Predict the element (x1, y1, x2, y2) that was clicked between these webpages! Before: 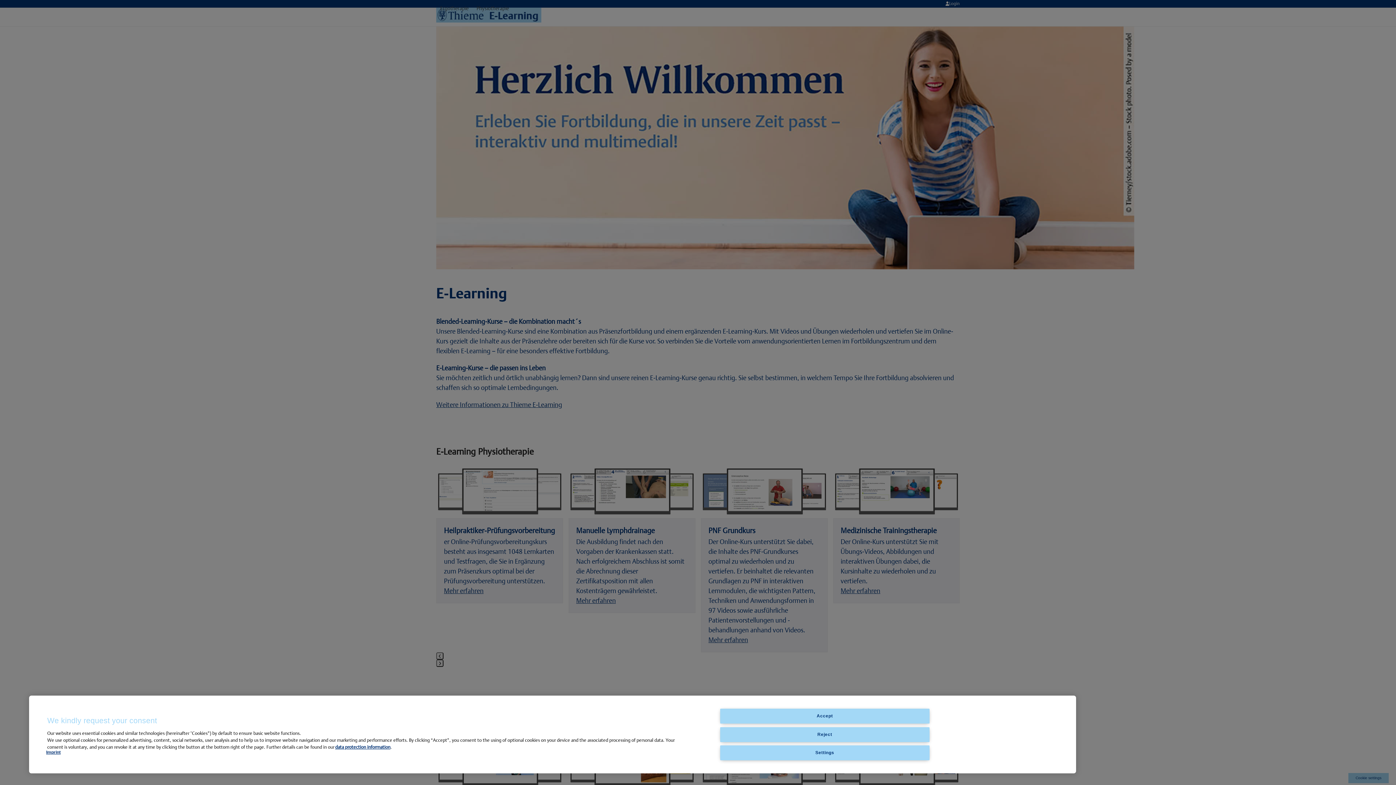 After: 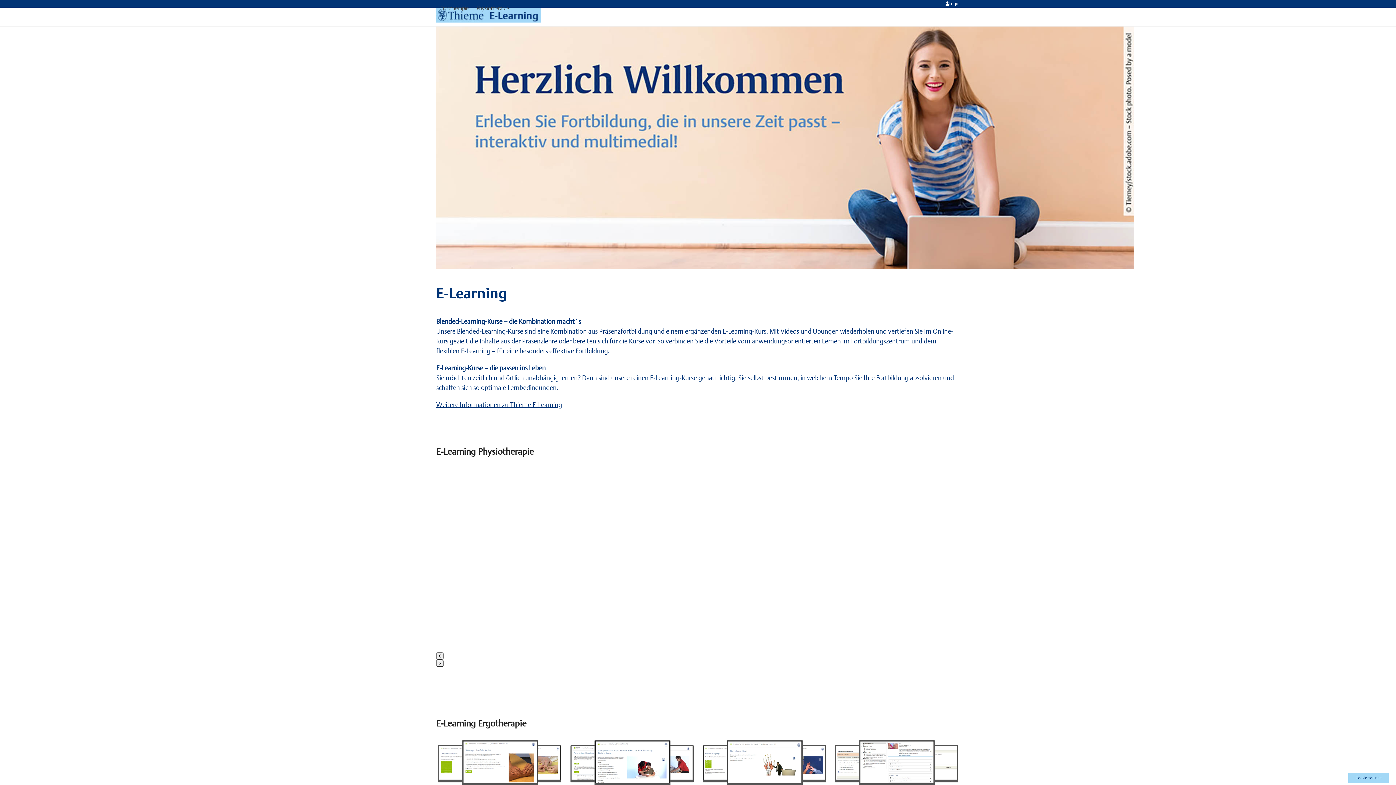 Action: label: Accept bbox: (720, 709, 929, 724)